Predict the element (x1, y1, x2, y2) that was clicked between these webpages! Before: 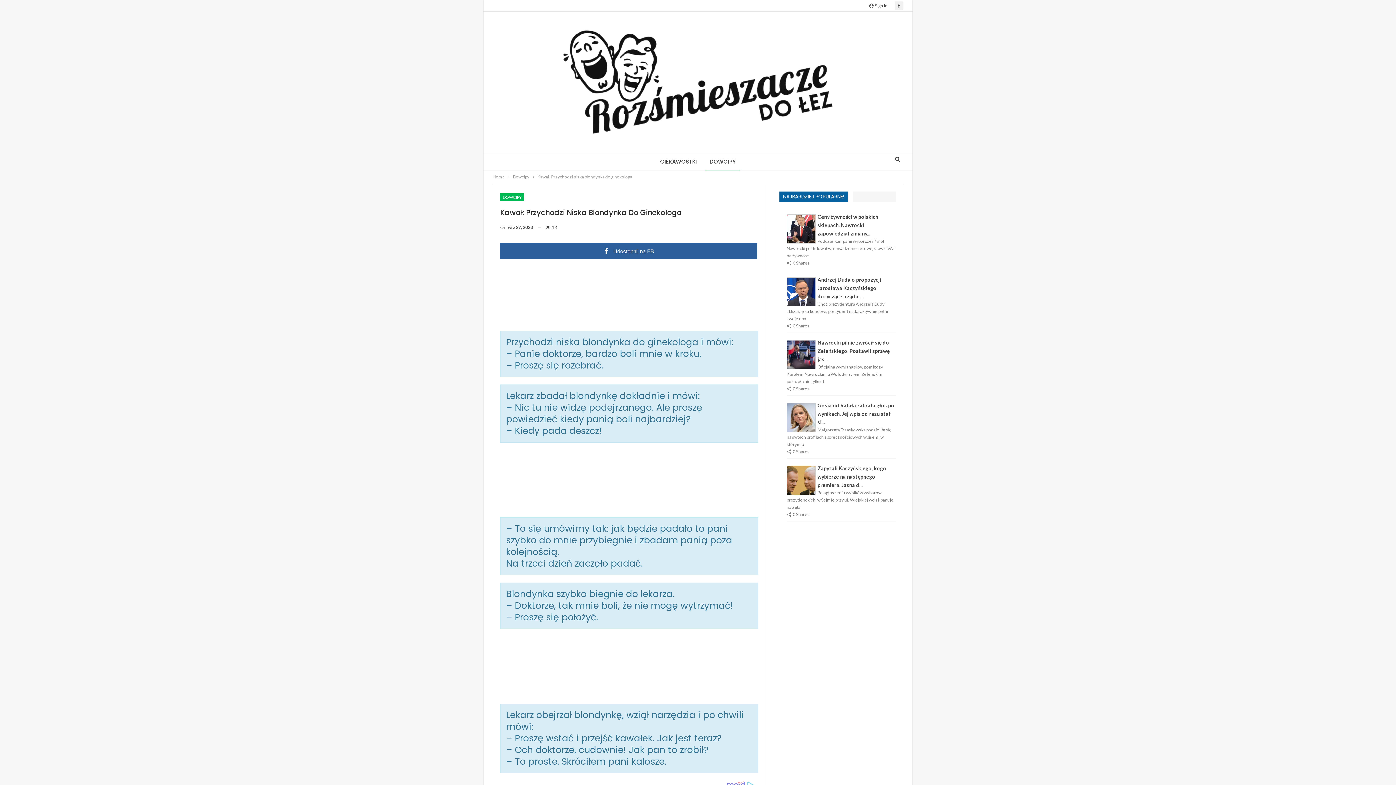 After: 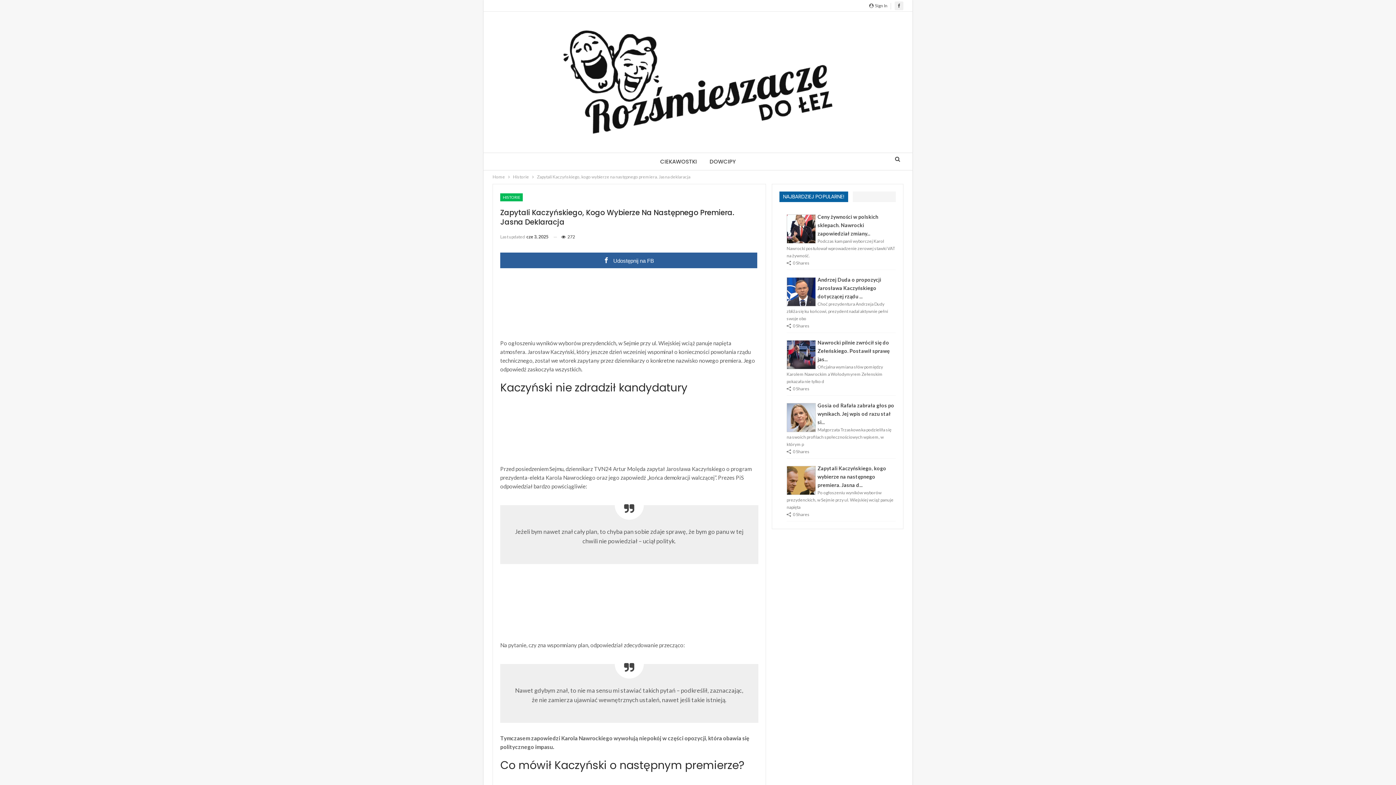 Action: bbox: (787, 466, 816, 495) label:  